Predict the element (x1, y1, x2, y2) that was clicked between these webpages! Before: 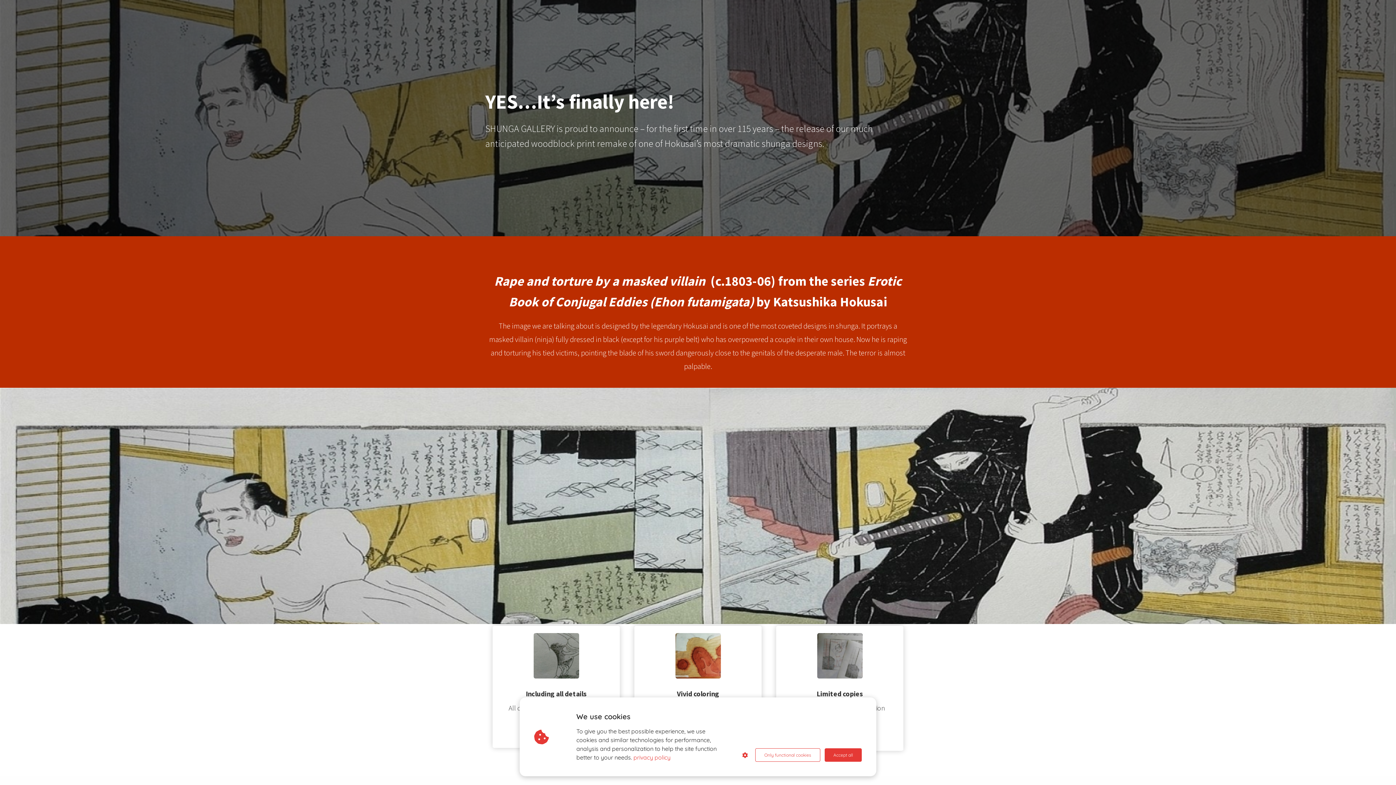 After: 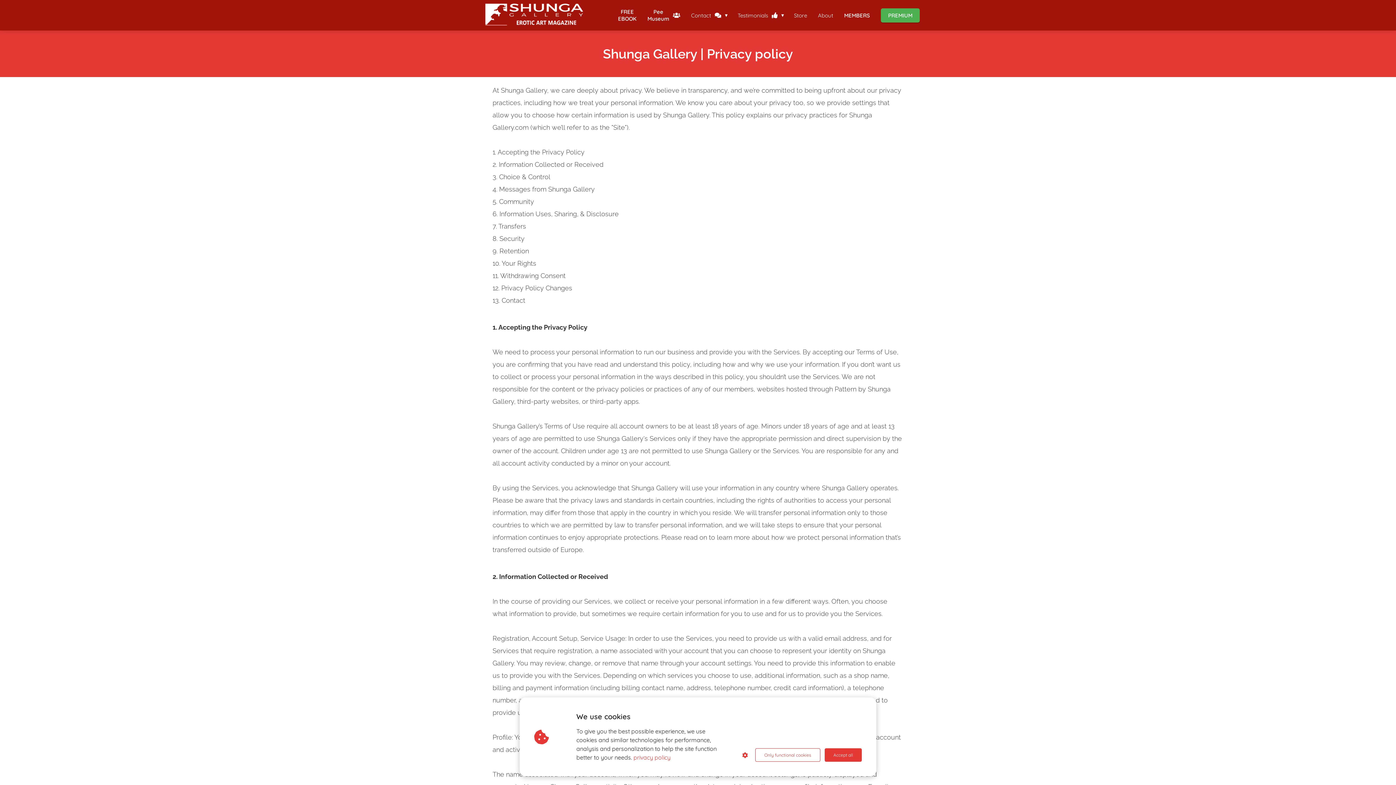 Action: label: privacy policy bbox: (633, 753, 670, 762)